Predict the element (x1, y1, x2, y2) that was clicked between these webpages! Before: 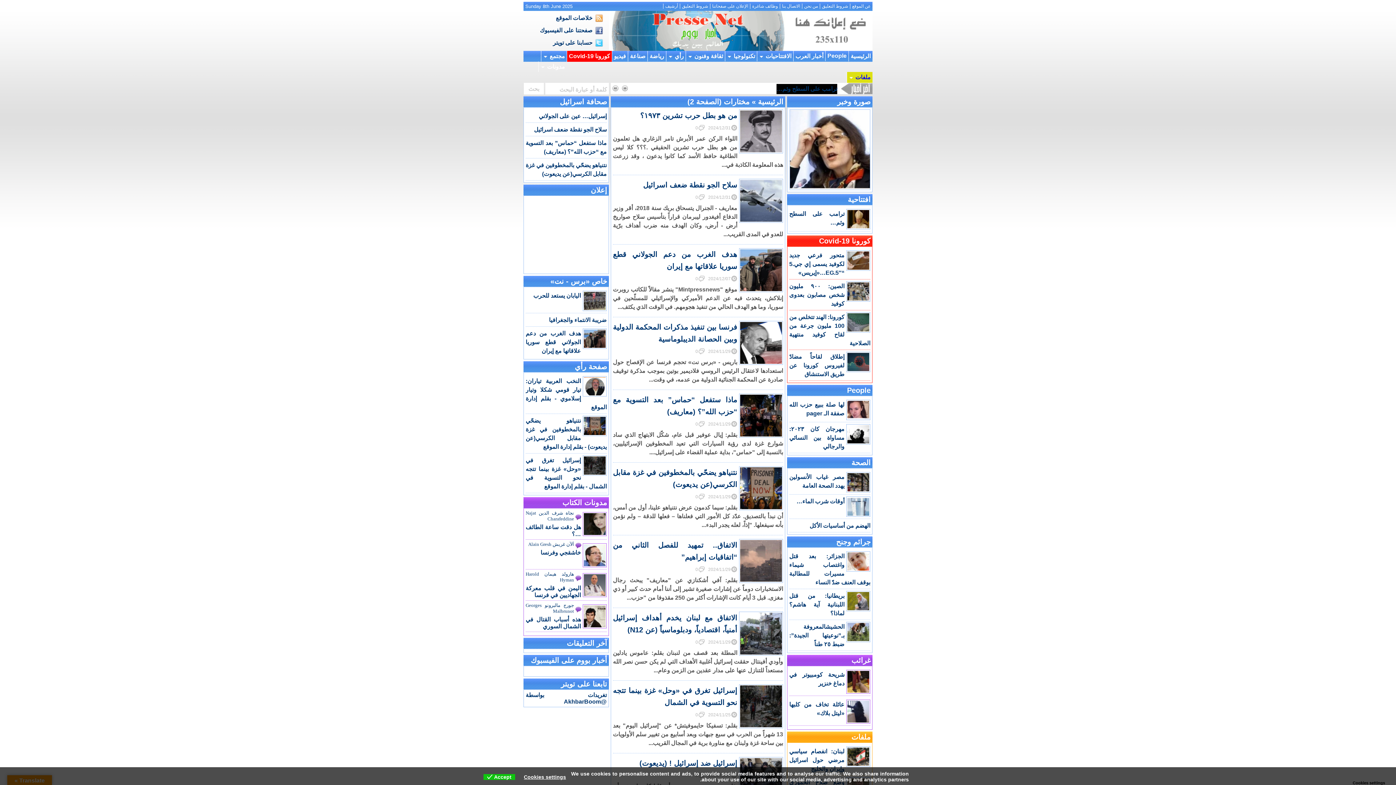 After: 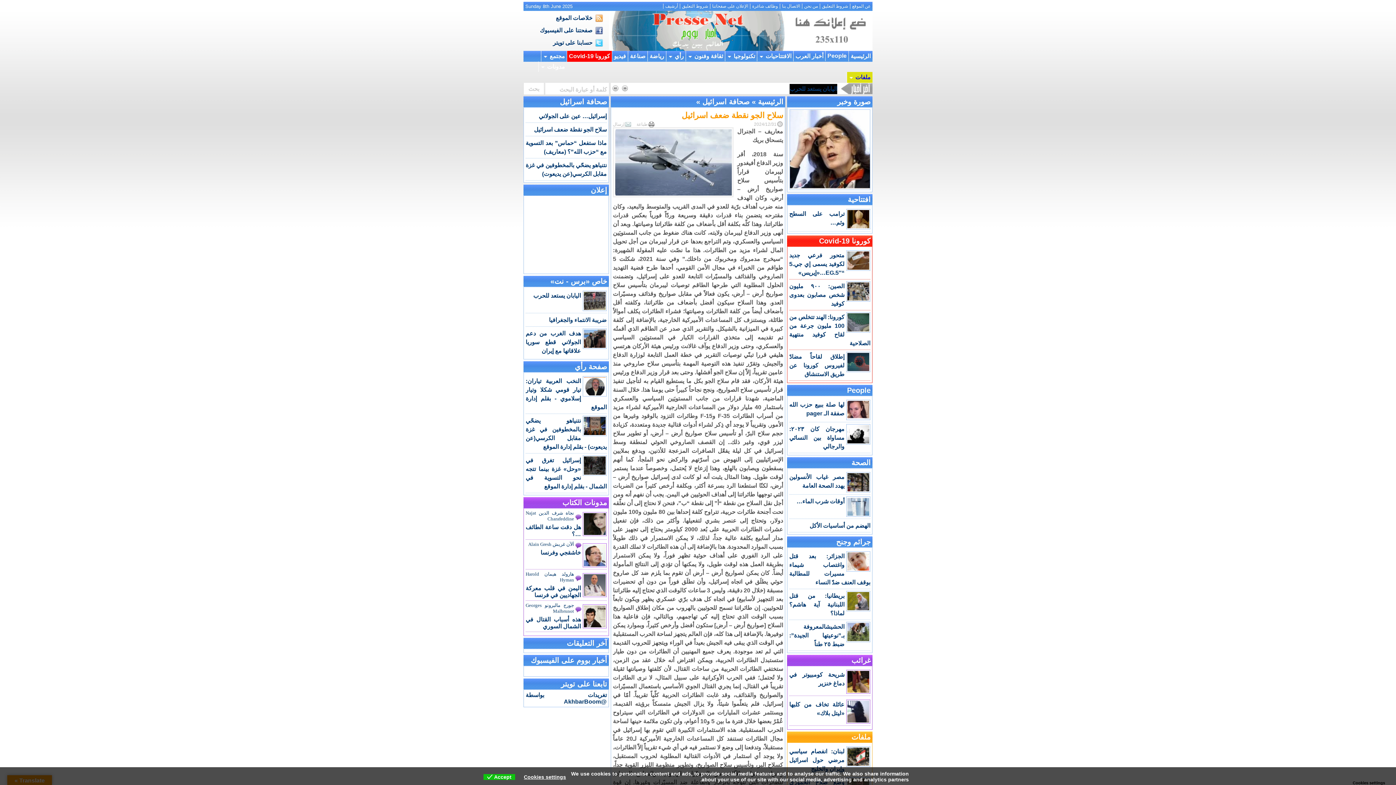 Action: label: سلاح الجو نقطة ضعف اسرائيل bbox: (643, 181, 737, 189)